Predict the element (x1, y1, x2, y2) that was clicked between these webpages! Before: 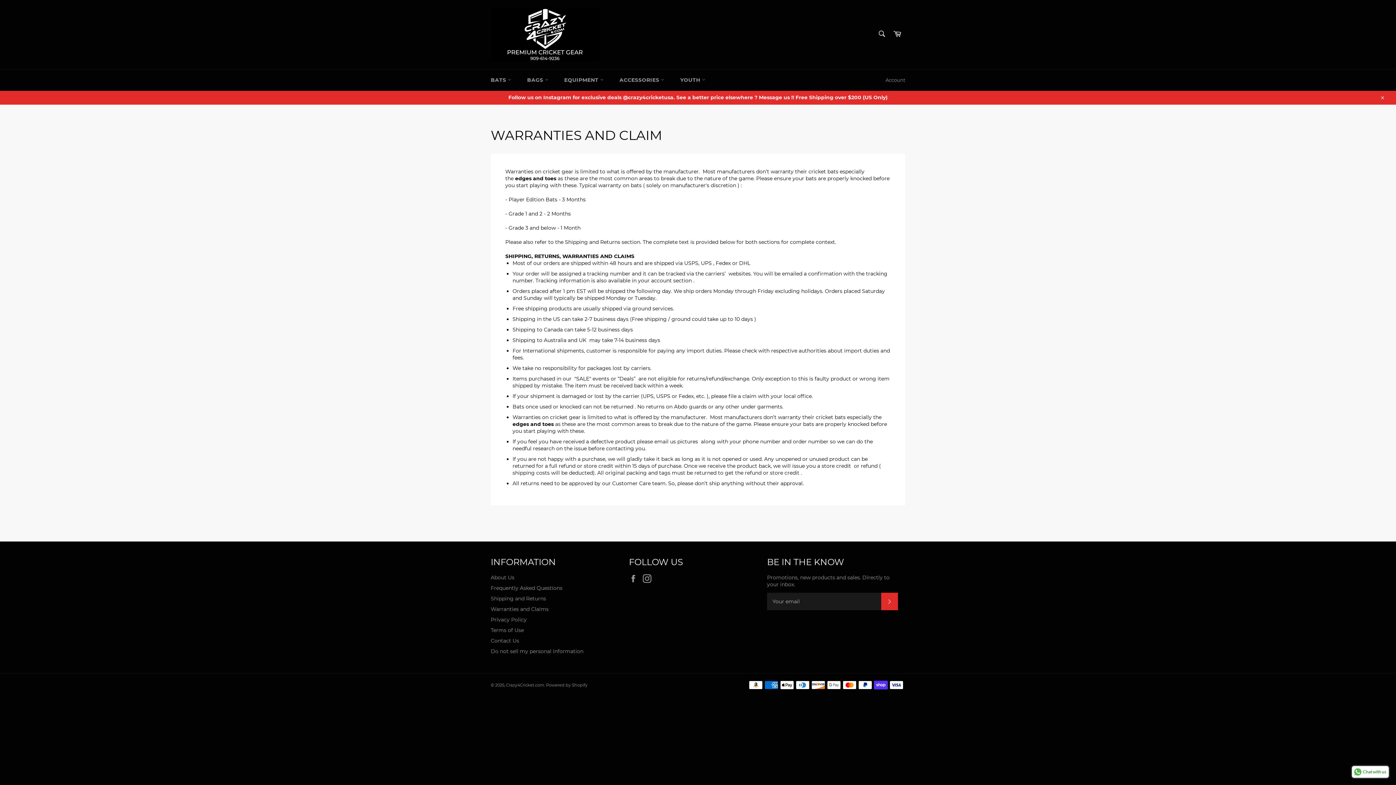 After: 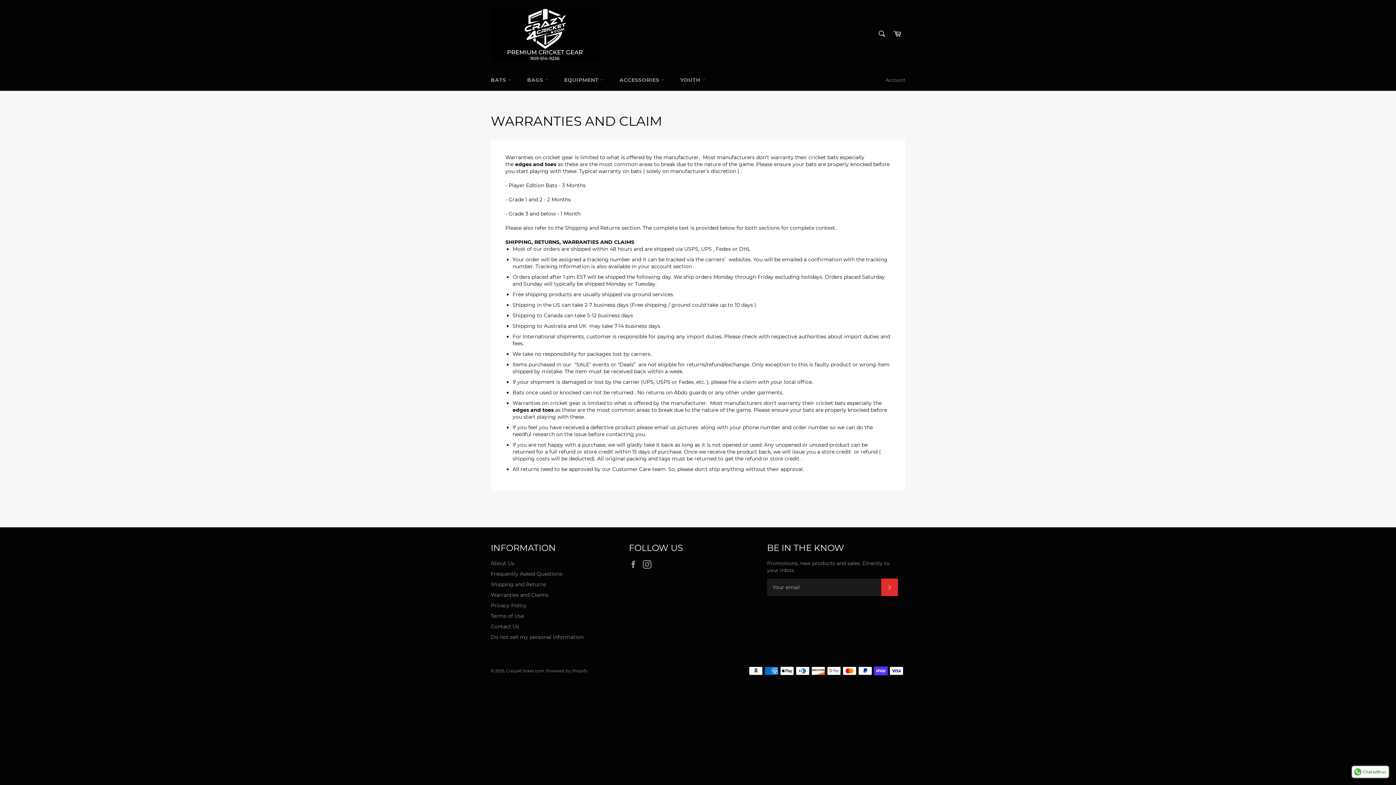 Action: label: Close bbox: (1375, 90, 1389, 104)